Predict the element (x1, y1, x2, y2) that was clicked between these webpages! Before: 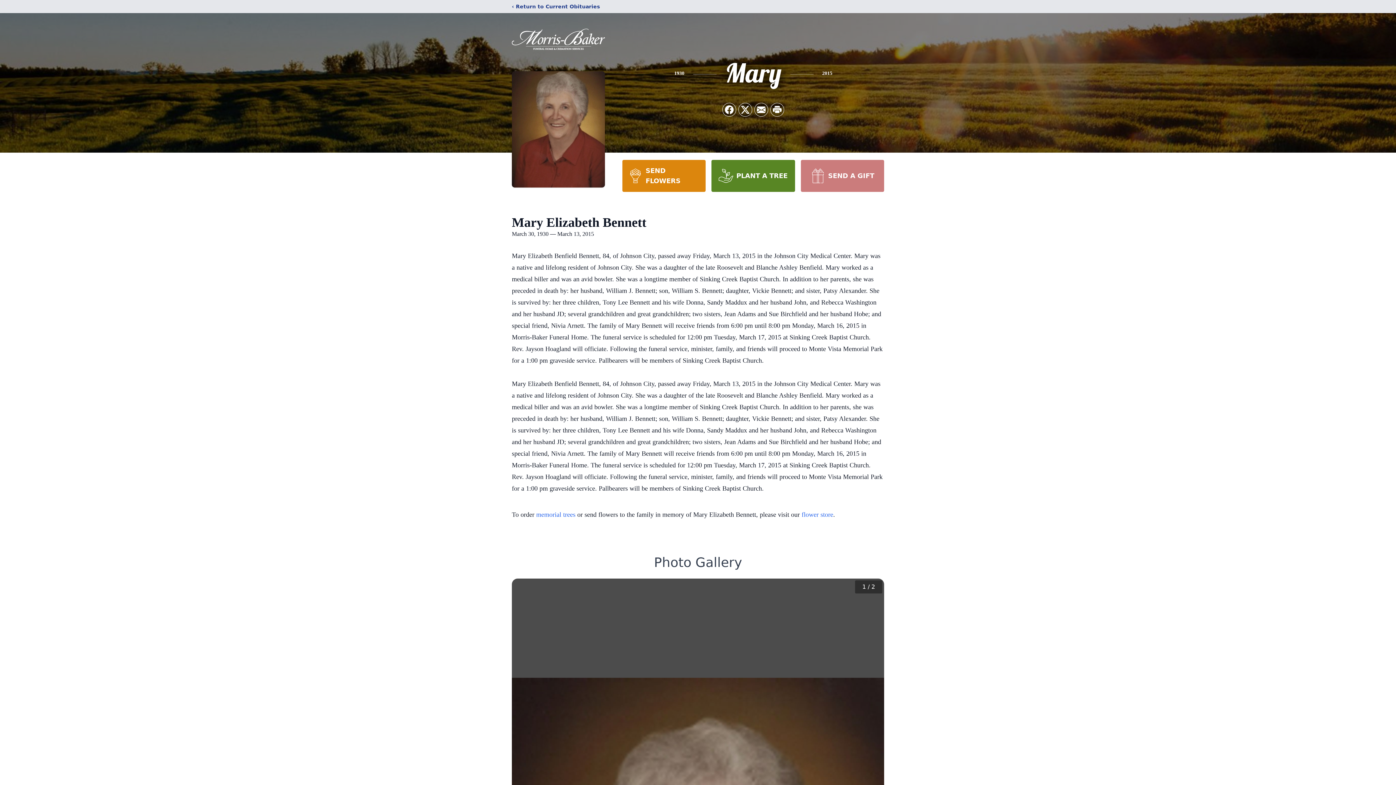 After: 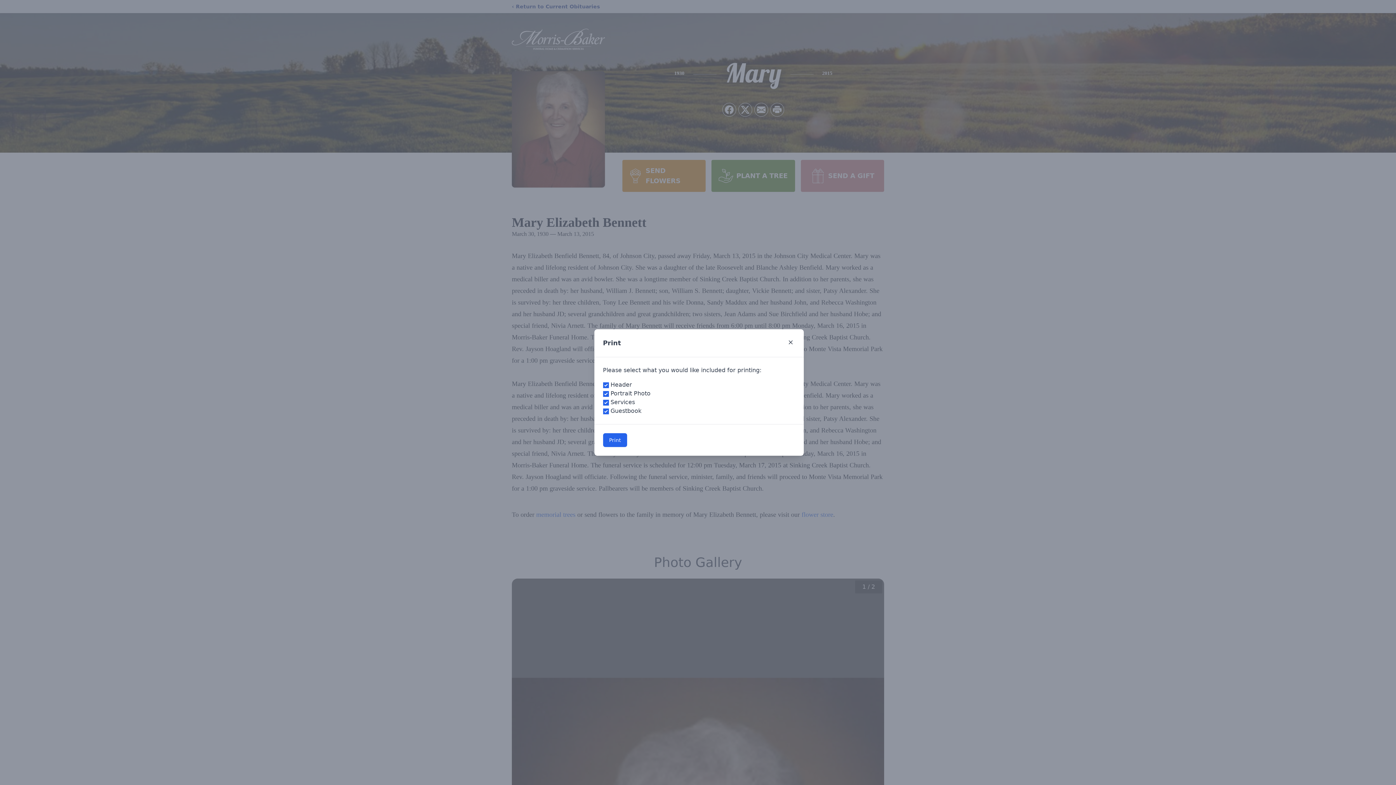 Action: label: Print Obituary bbox: (770, 103, 784, 116)